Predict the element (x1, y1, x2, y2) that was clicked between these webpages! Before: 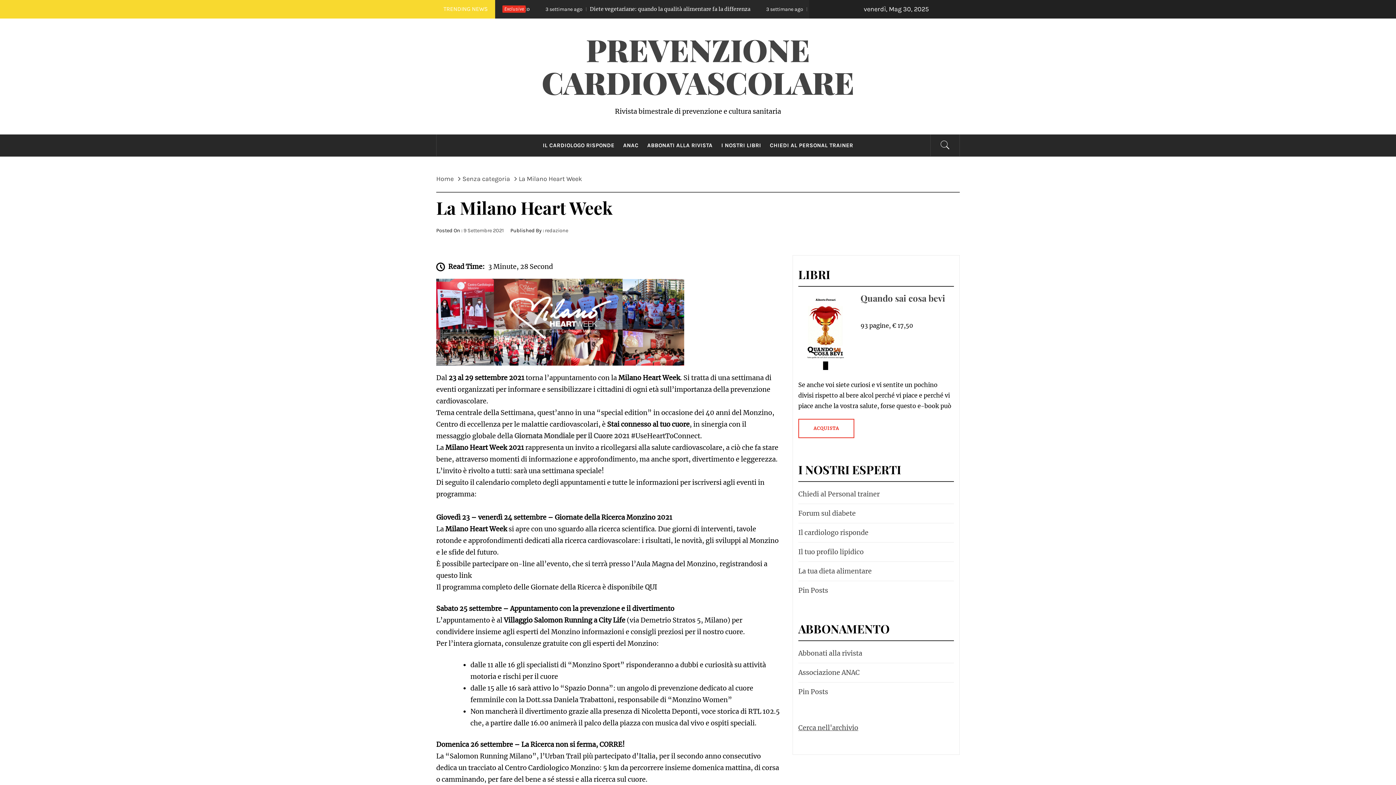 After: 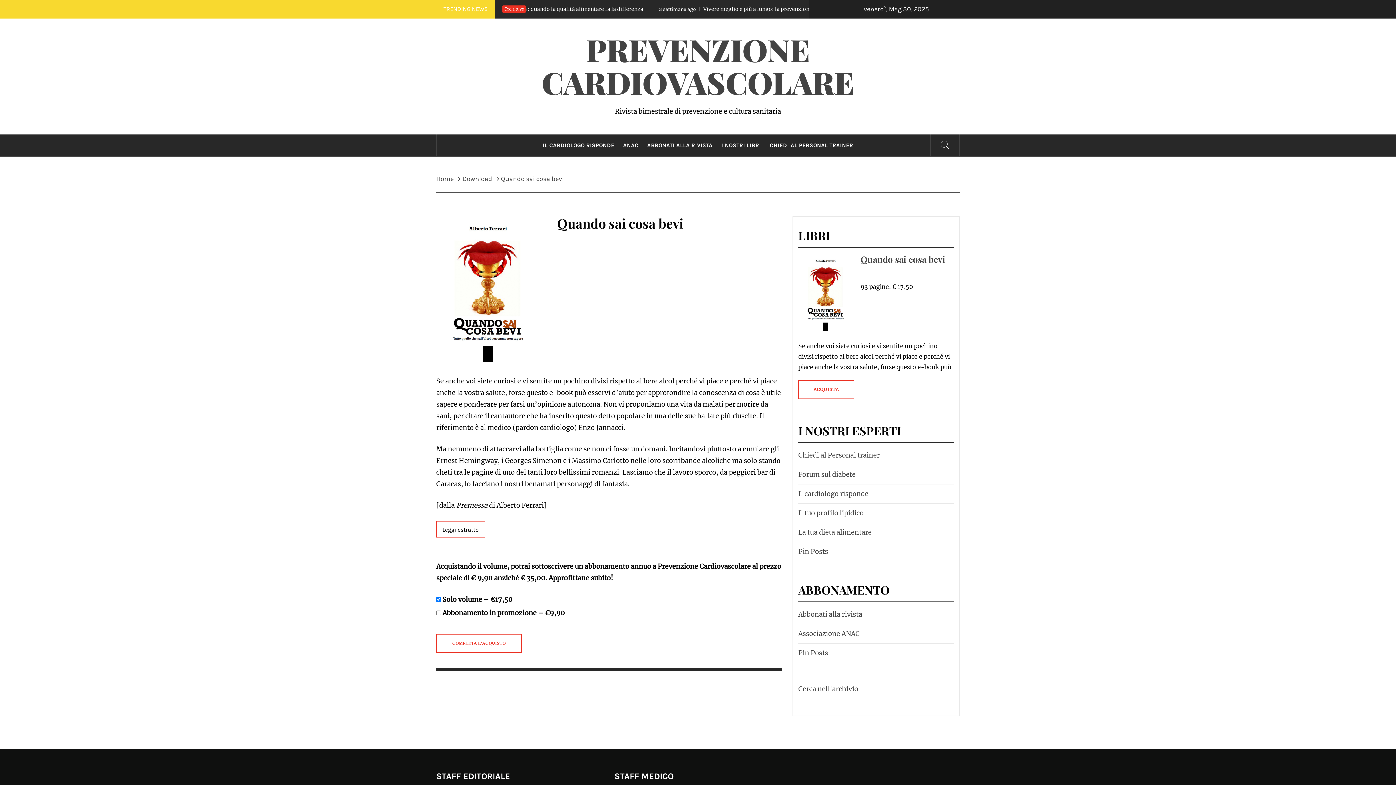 Action: bbox: (798, 327, 852, 335)